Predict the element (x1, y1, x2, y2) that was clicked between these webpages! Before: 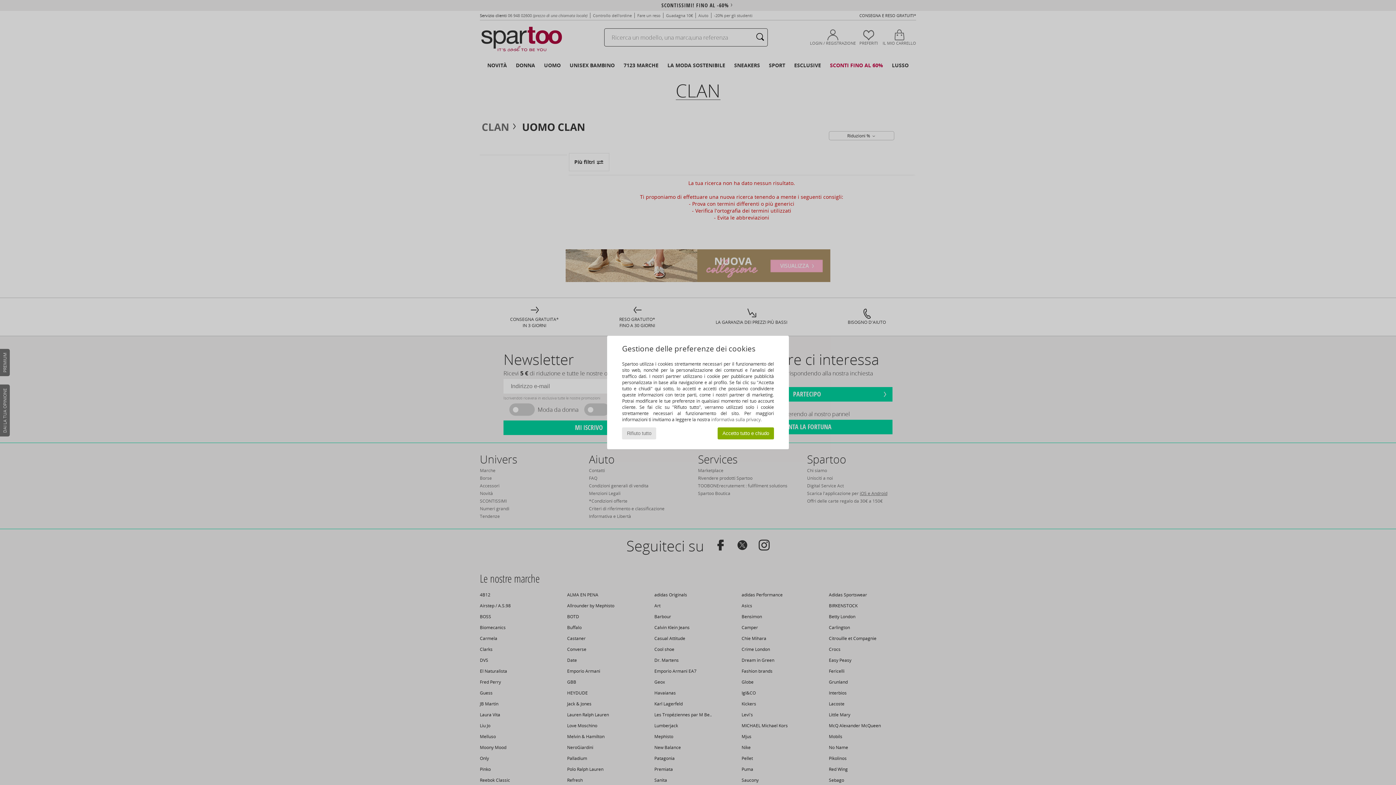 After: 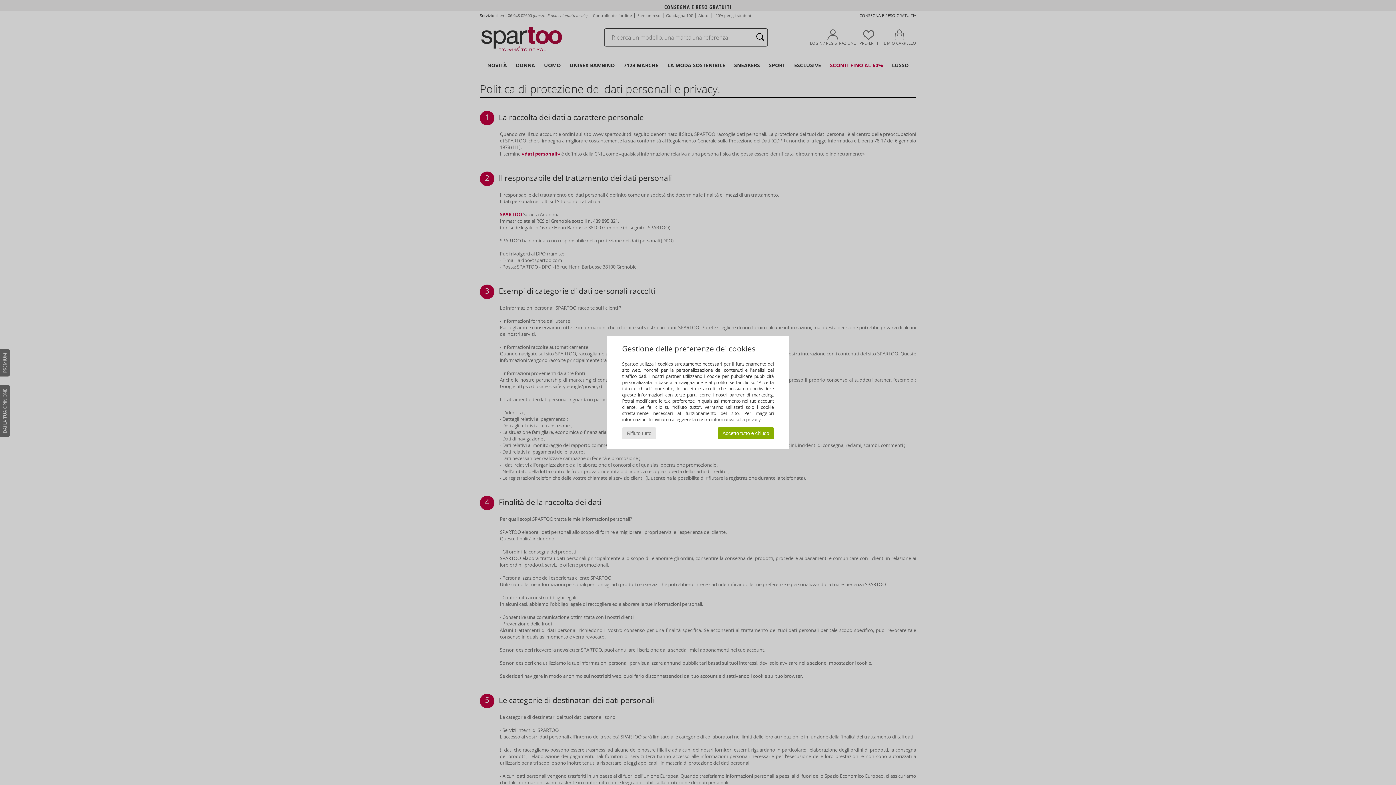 Action: bbox: (711, 416, 761, 422) label: informativa sulla privacy.